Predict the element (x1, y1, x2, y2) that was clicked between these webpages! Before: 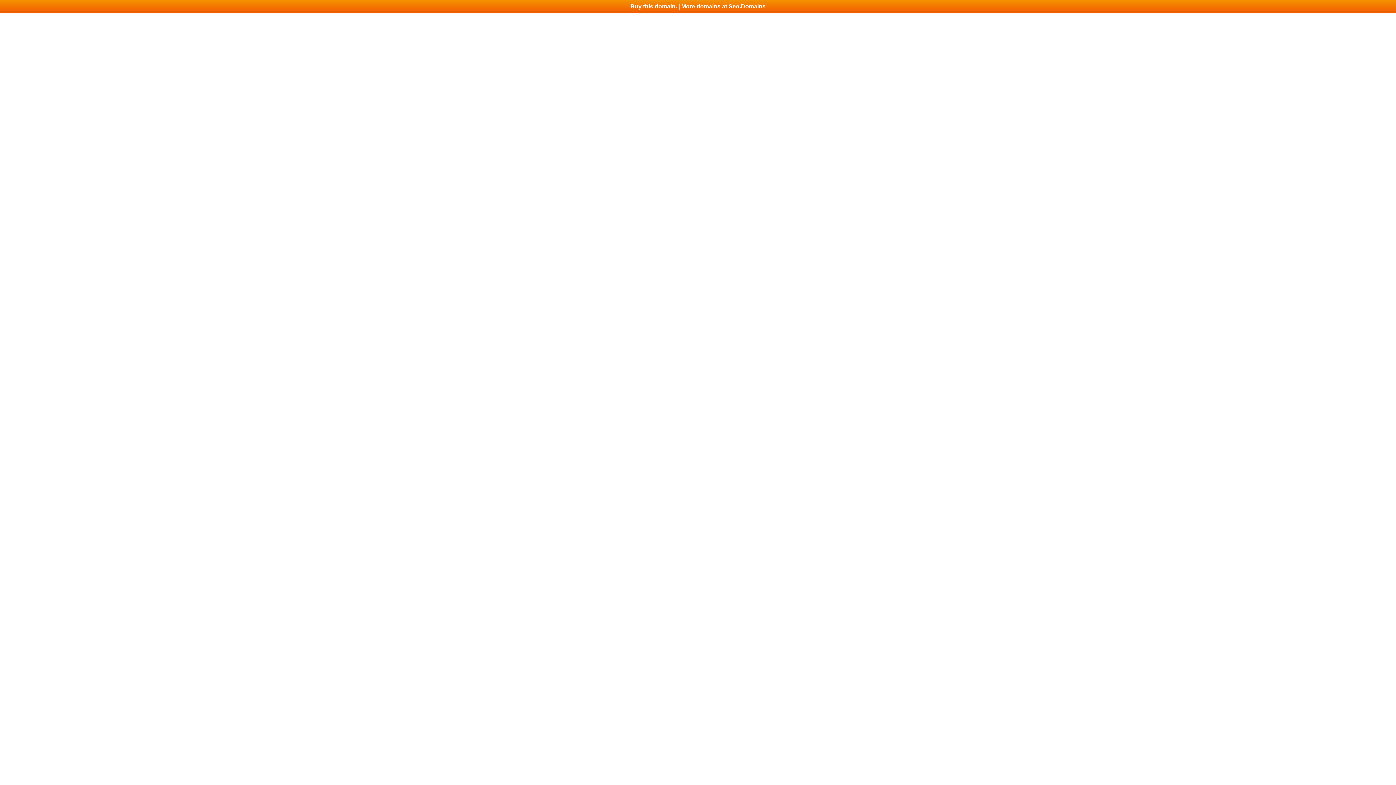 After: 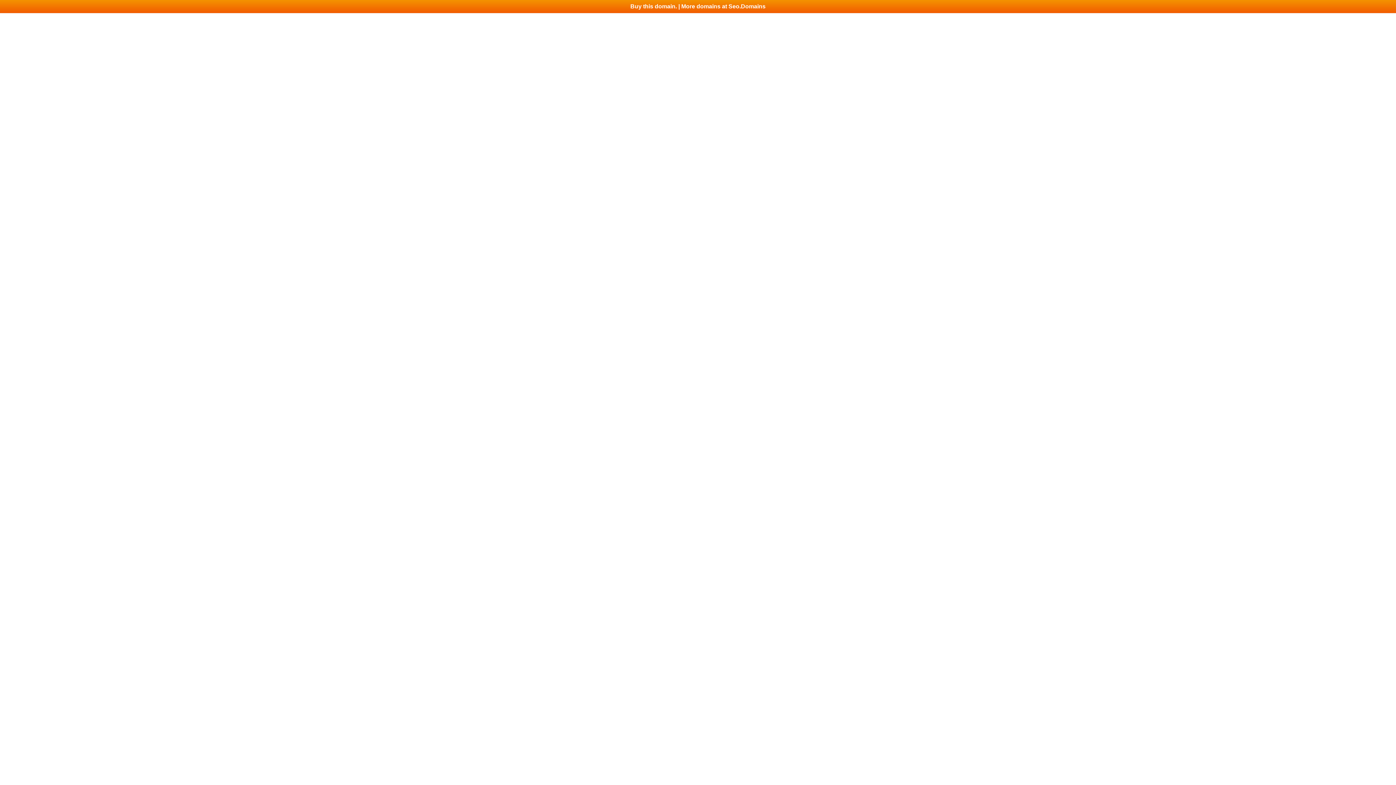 Action: label: Buy this domain. | More domains at Seo.Domains bbox: (0, 0, 1396, 13)